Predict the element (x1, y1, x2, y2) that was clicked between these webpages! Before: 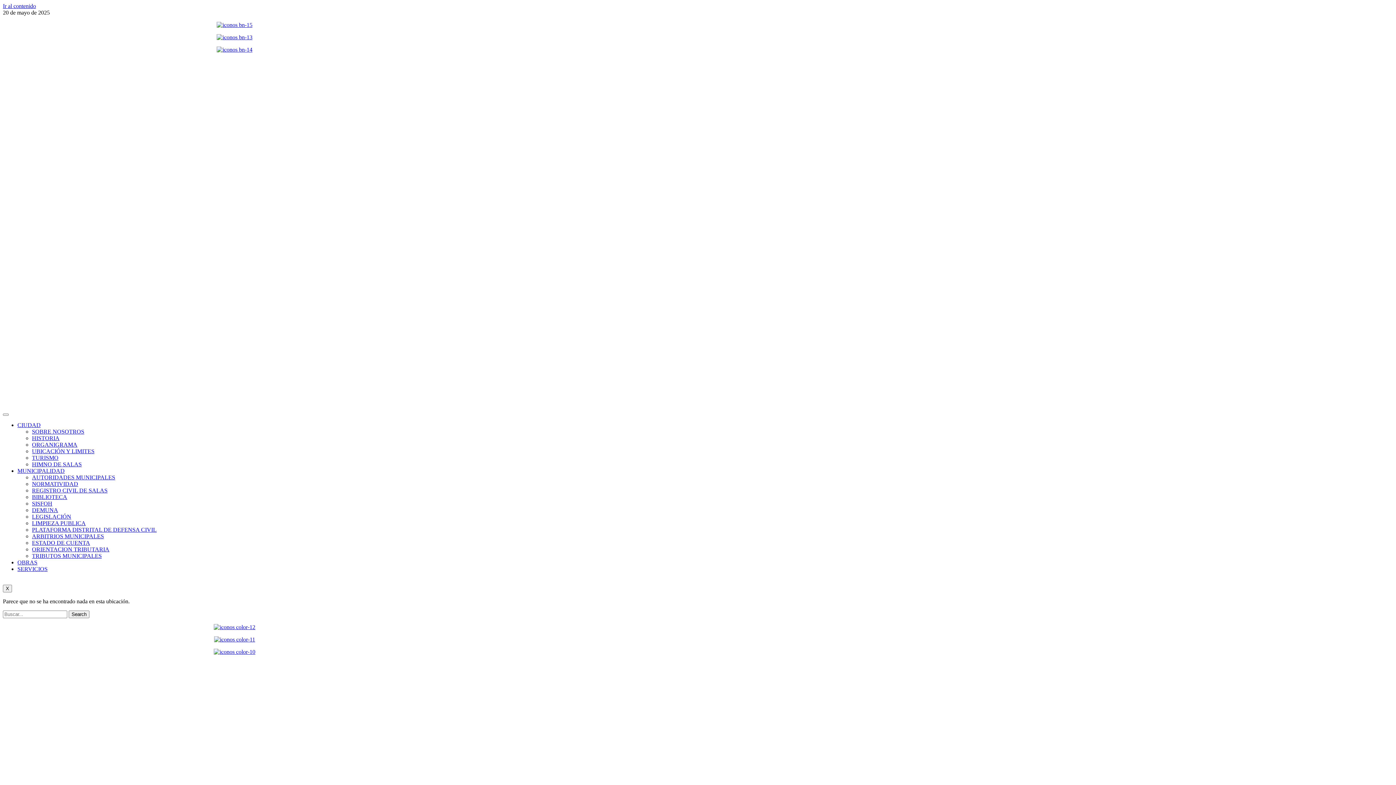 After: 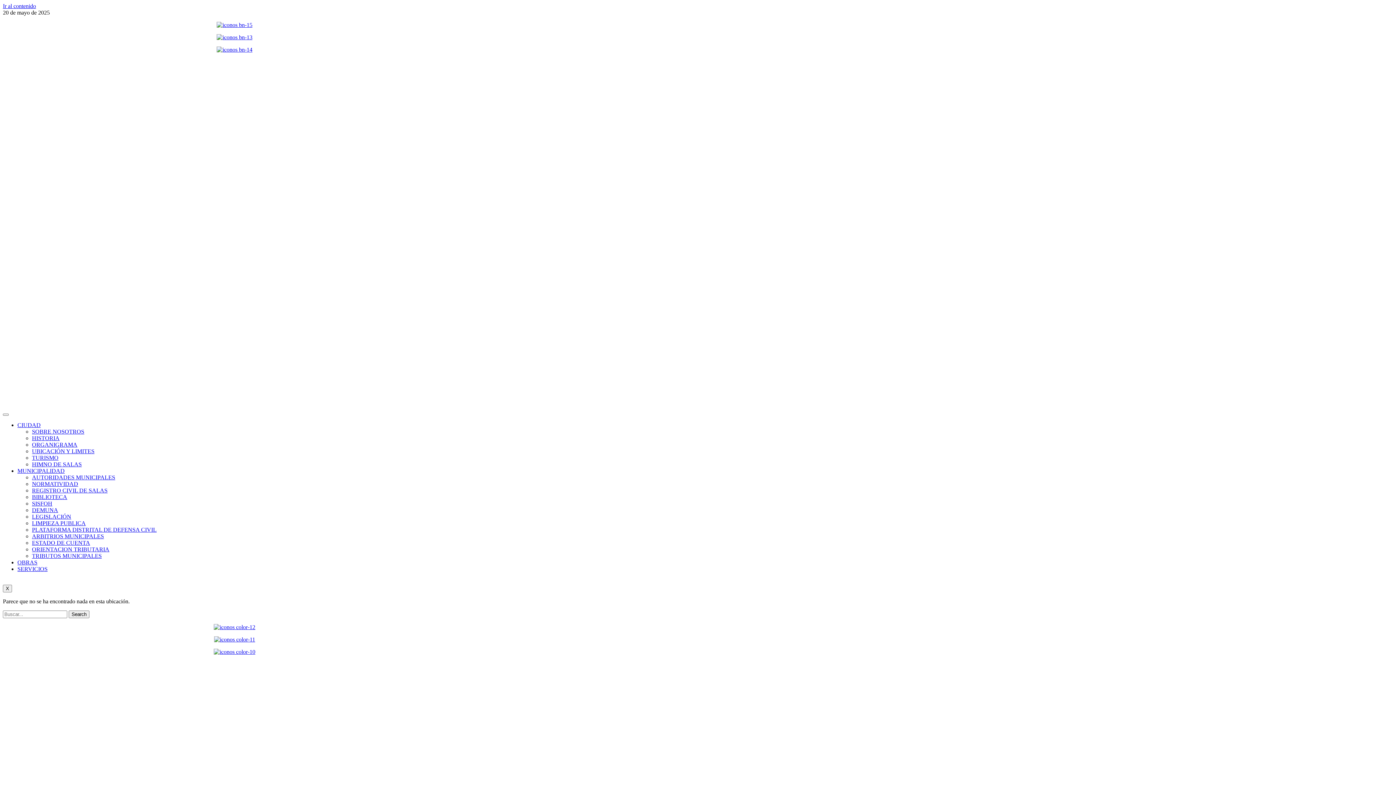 Action: bbox: (684, 387, 712, 409)